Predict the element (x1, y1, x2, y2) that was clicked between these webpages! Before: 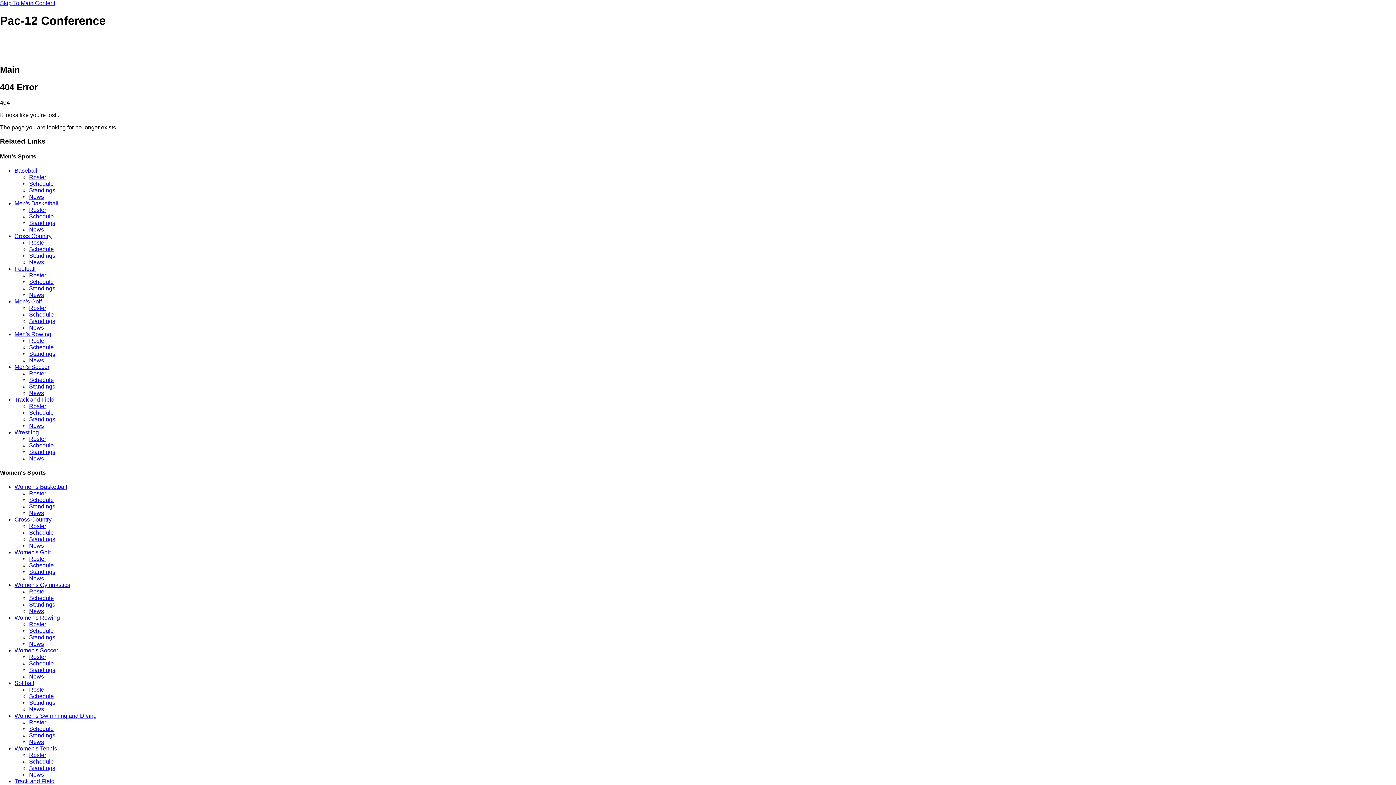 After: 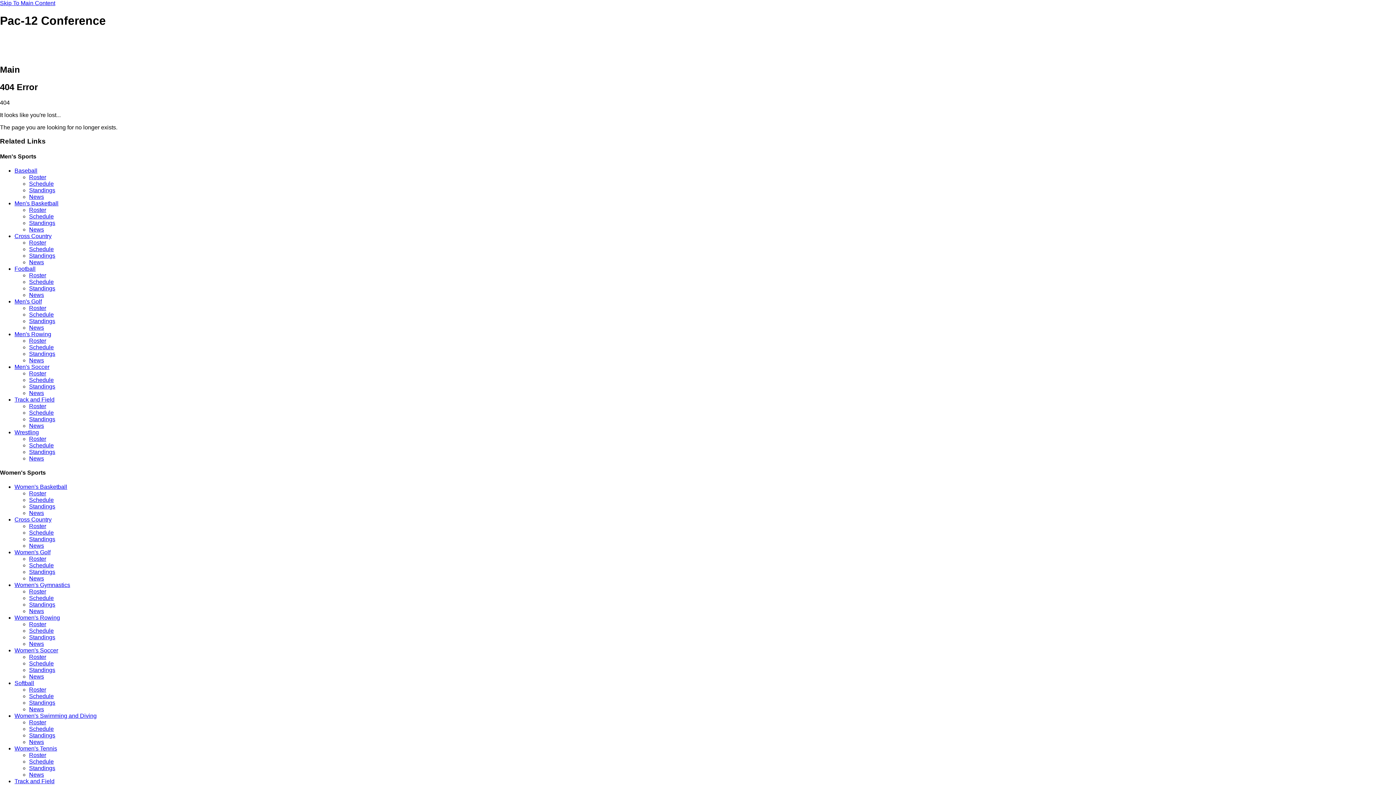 Action: bbox: (29, 344, 53, 350) label: Schedule